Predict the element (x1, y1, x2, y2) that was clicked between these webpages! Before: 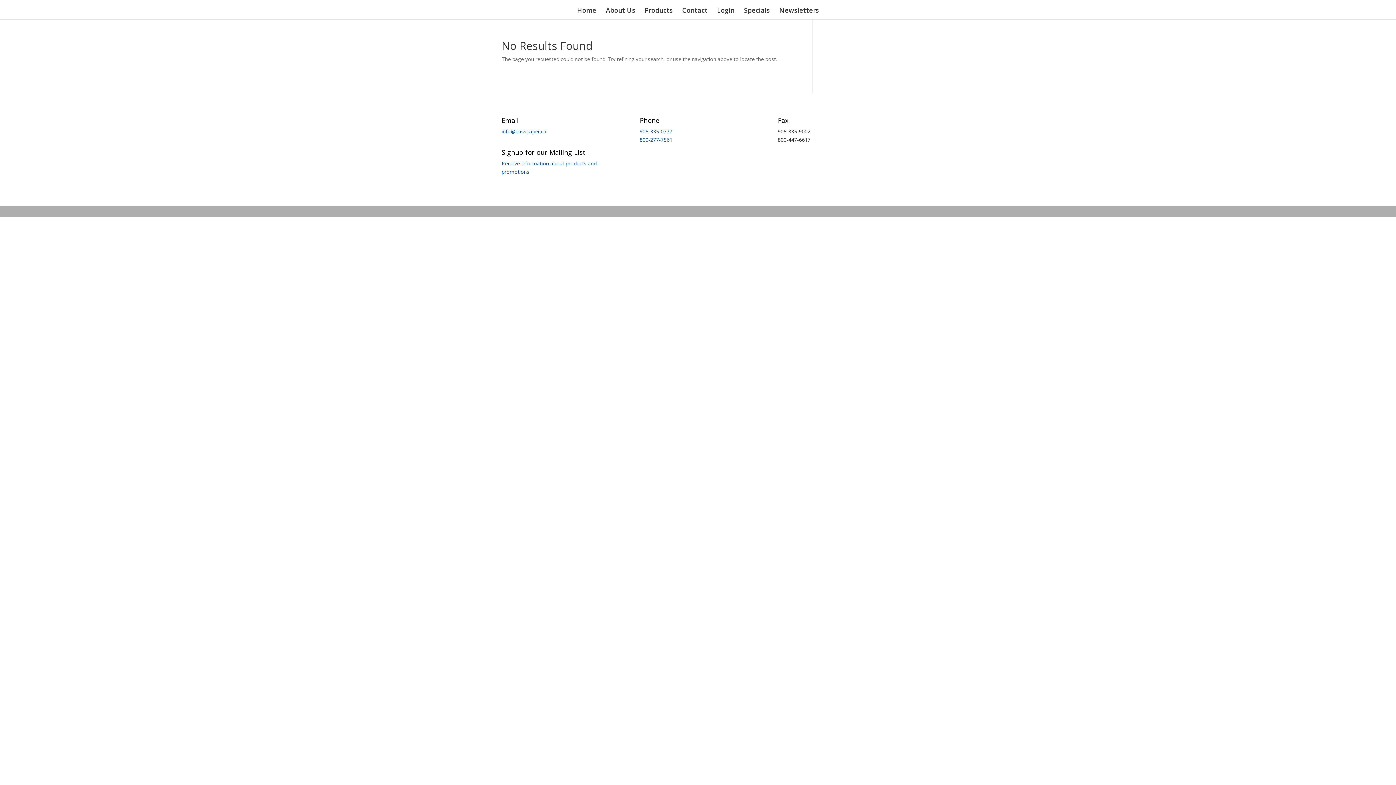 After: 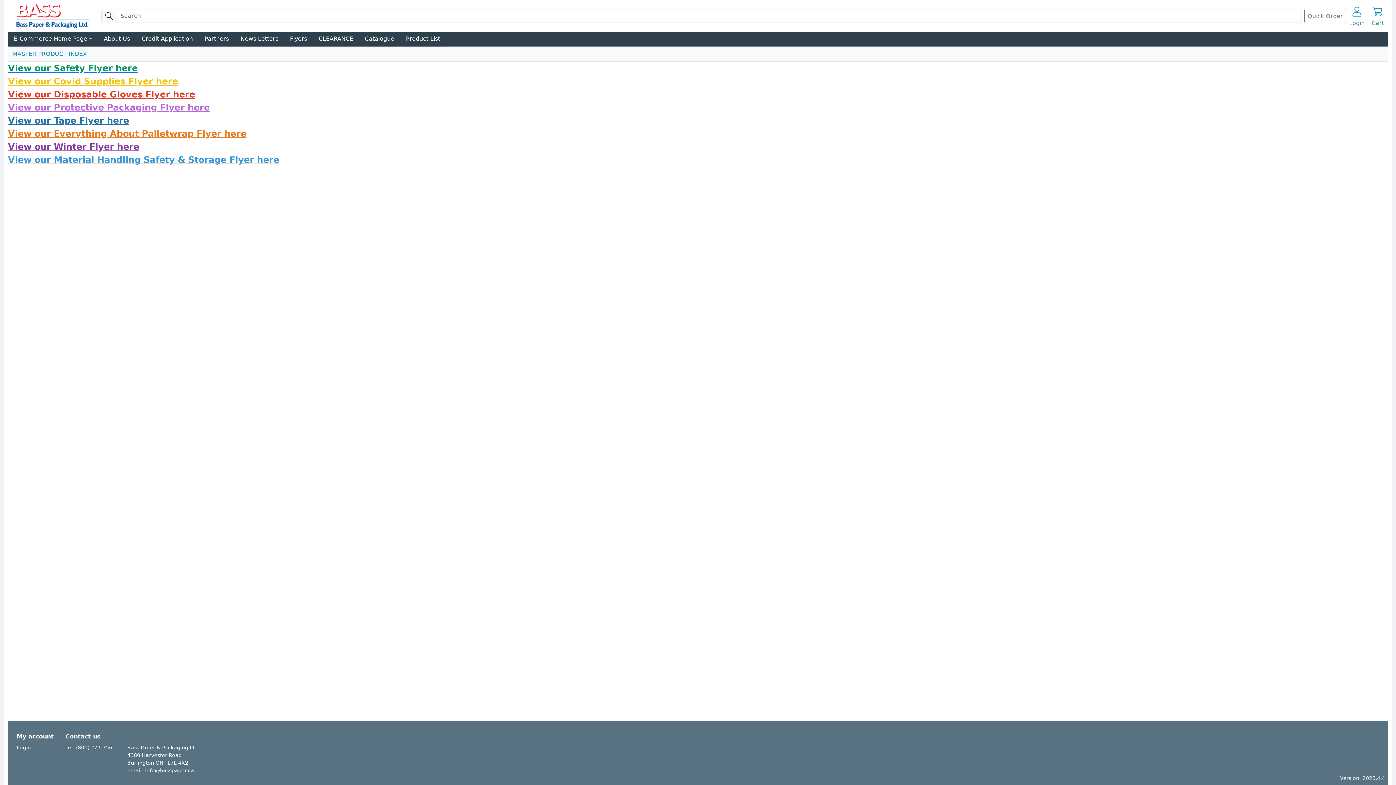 Action: label: Newsletters bbox: (779, 7, 819, 19)